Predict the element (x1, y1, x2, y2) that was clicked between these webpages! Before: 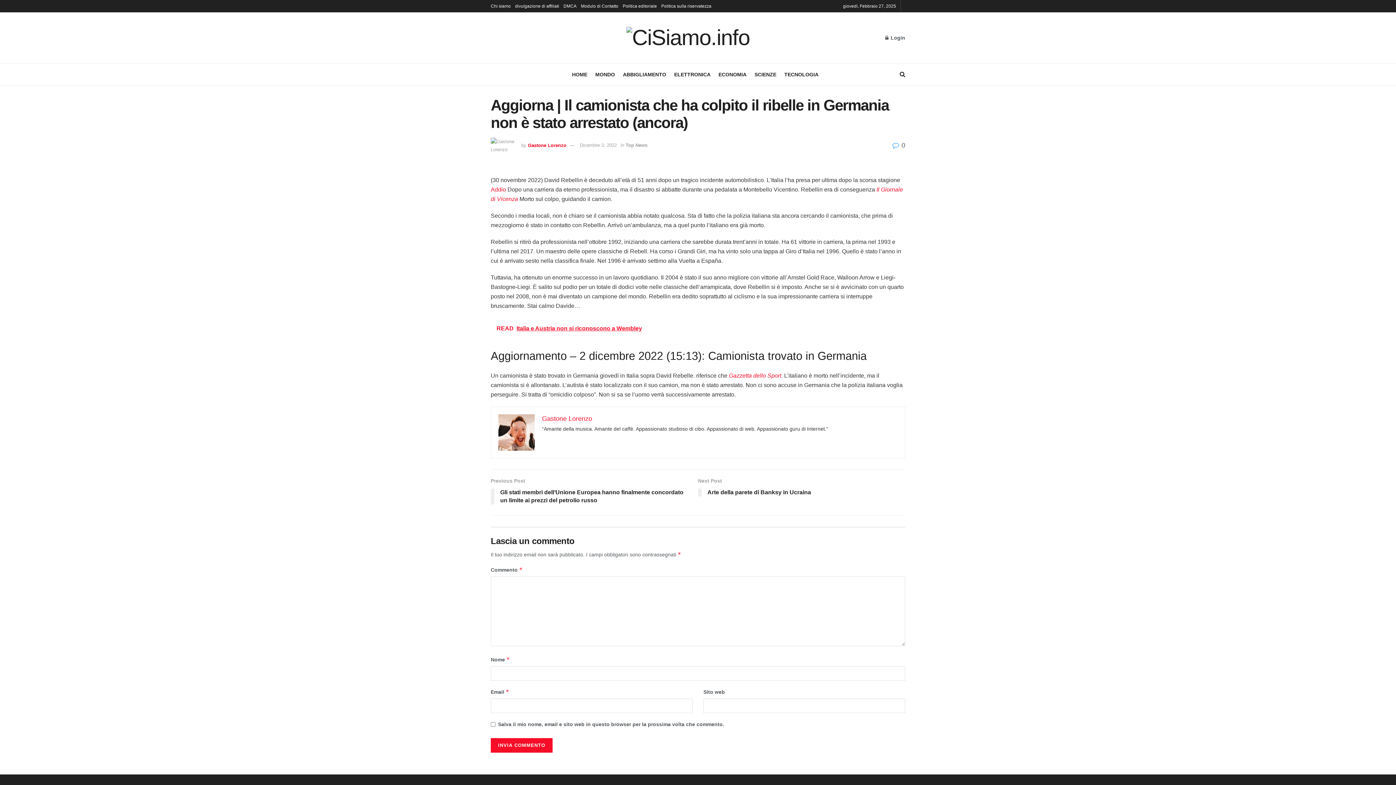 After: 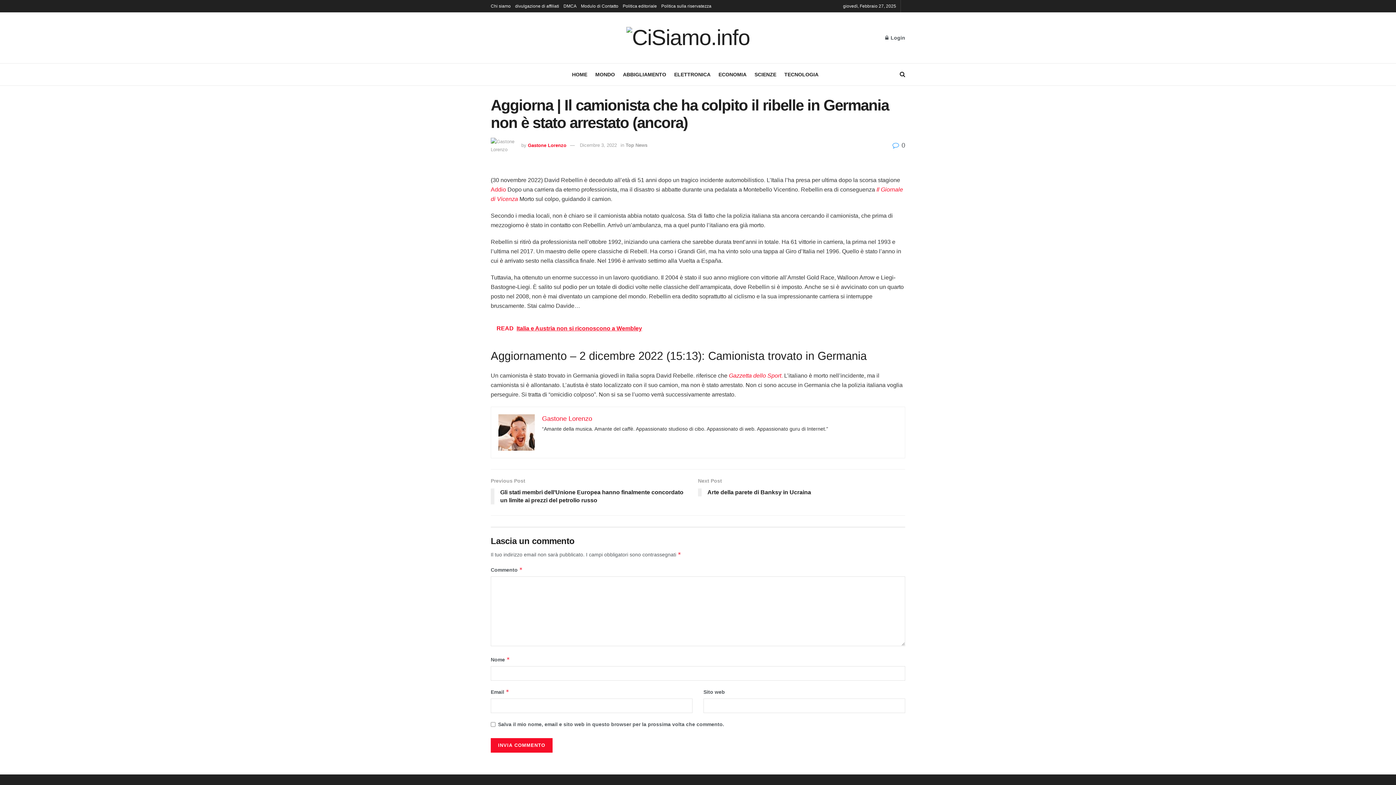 Action: bbox: (892, 141, 905, 149) label:  0